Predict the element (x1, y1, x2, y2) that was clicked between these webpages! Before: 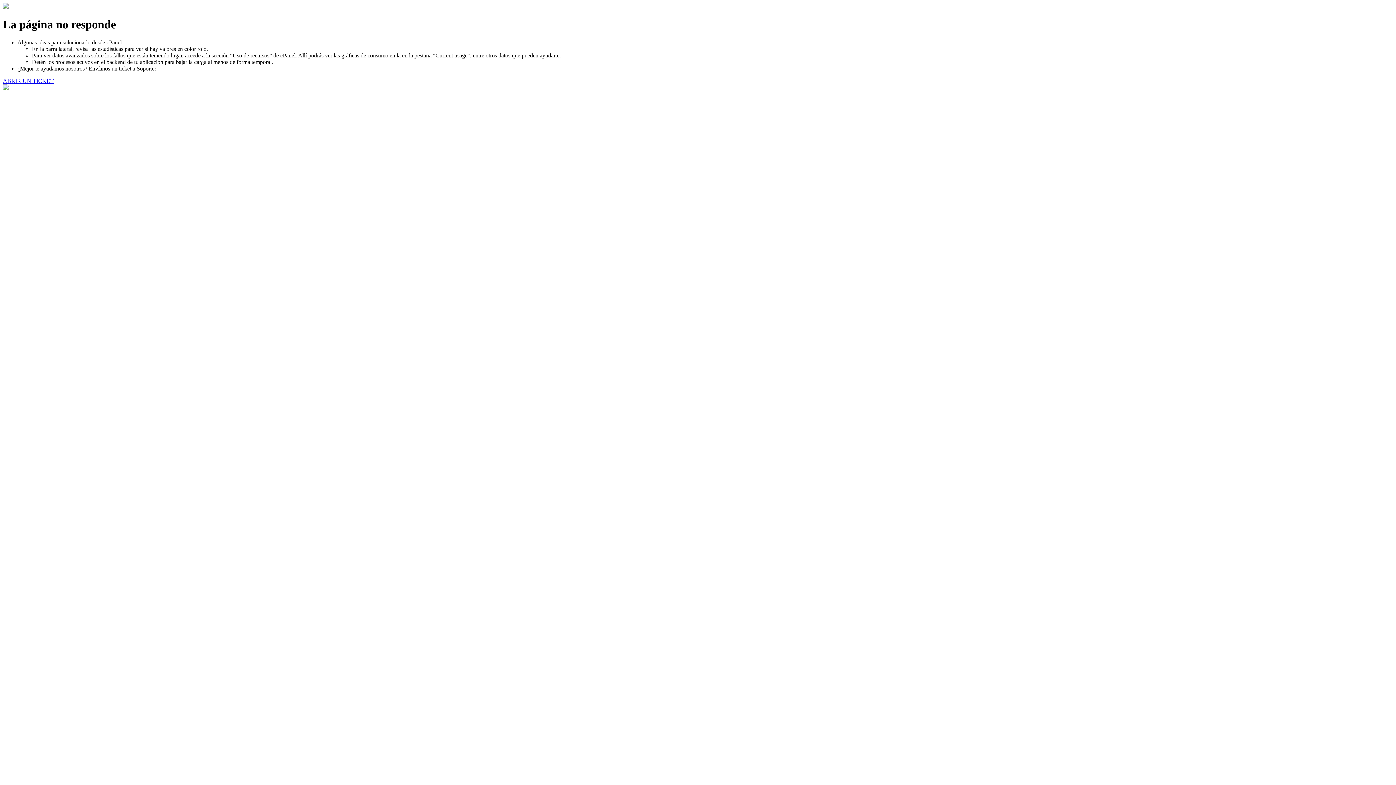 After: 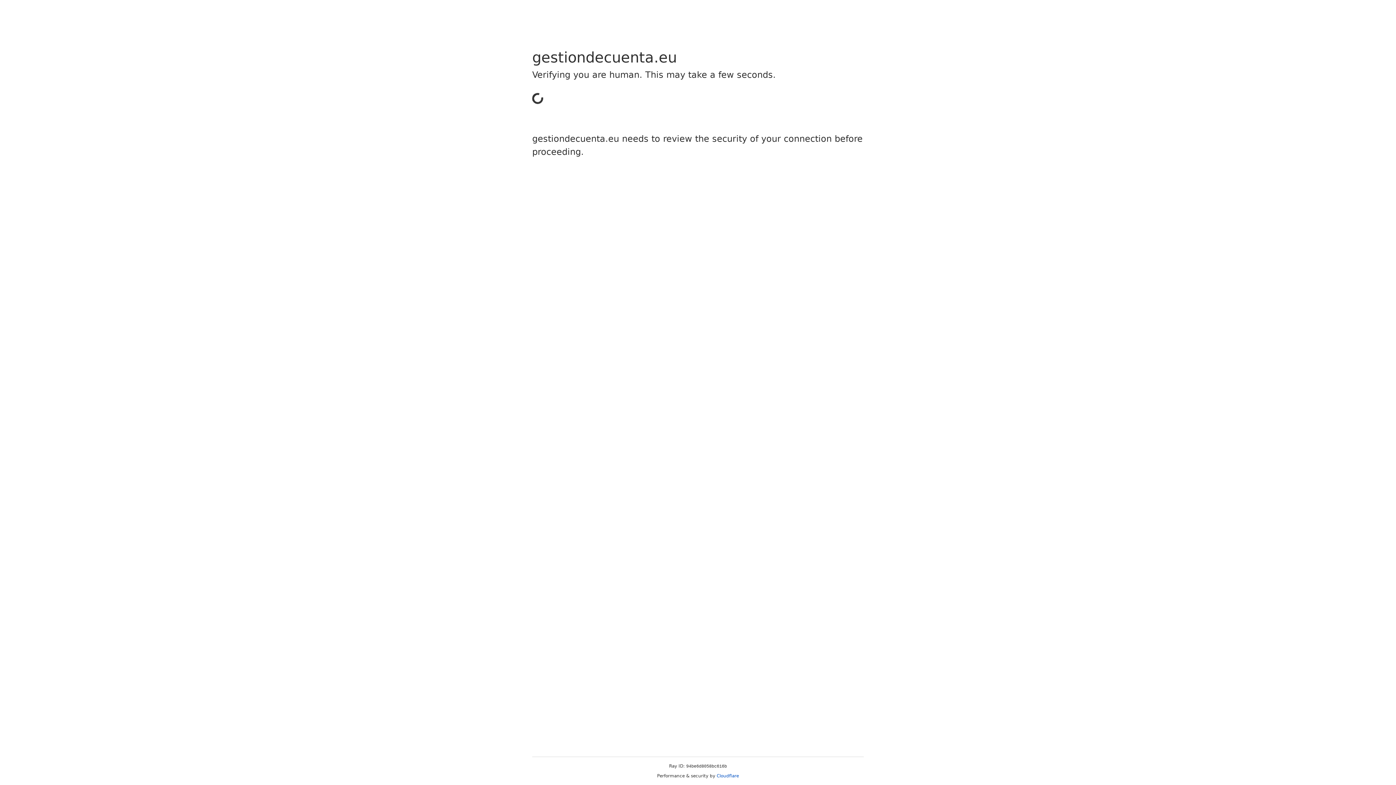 Action: bbox: (2, 77, 53, 83) label: ABRIR UN TICKET